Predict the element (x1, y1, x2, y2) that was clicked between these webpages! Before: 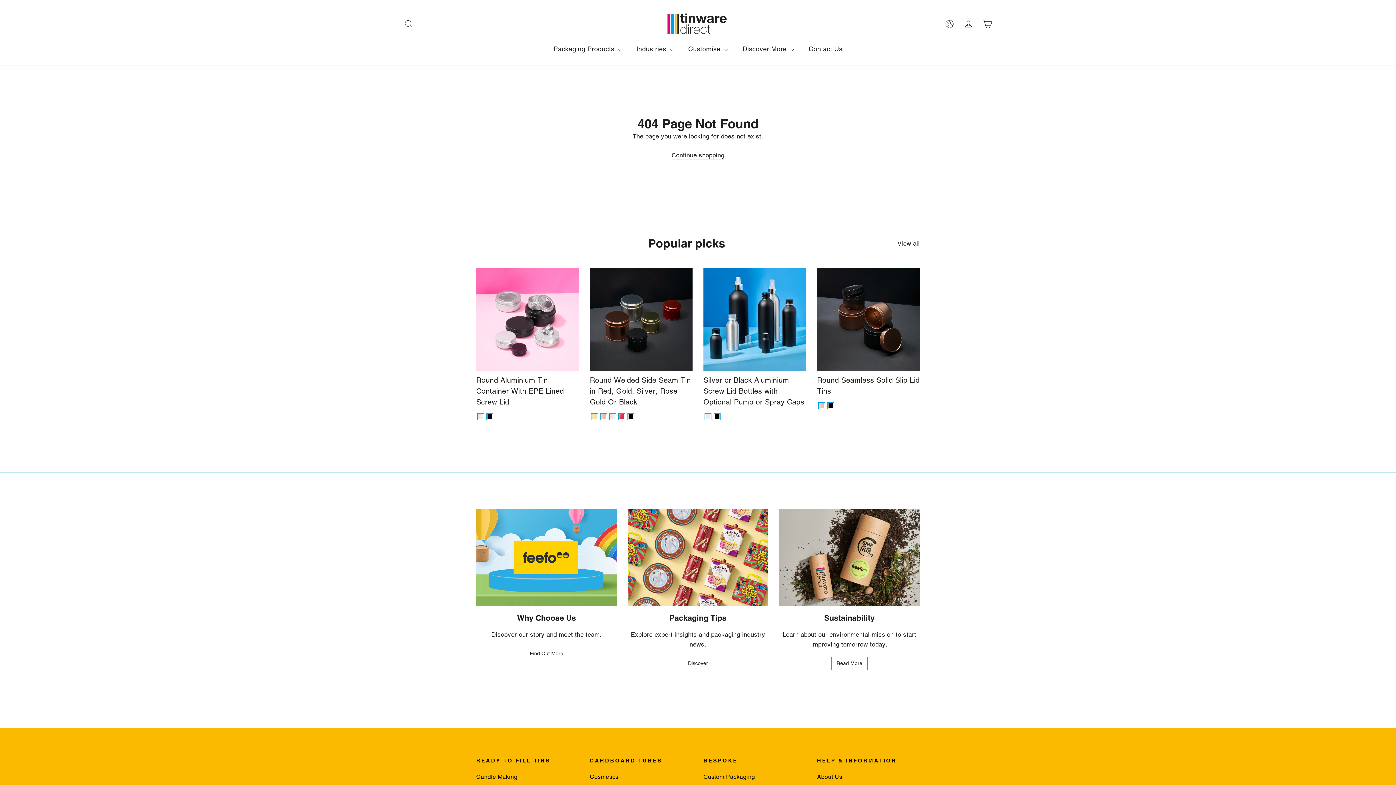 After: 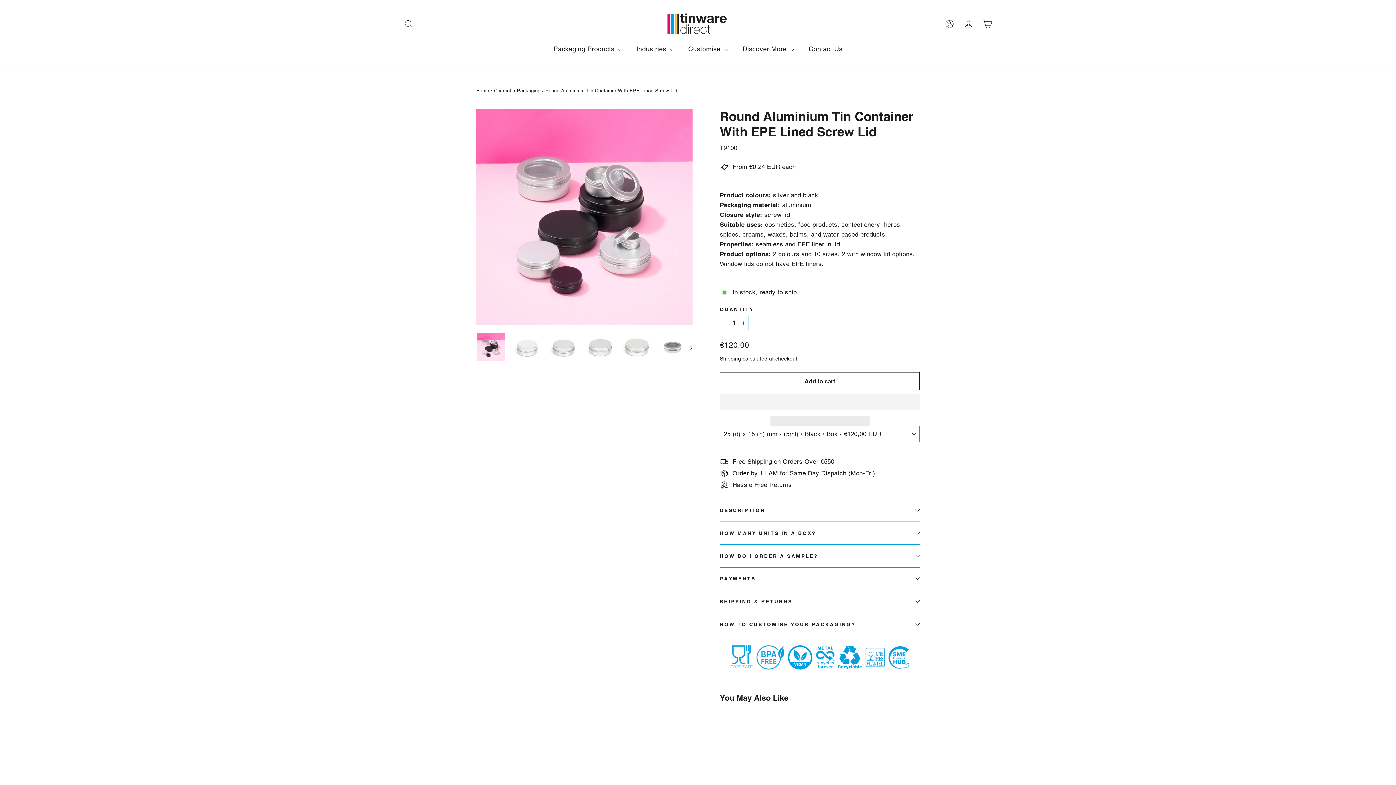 Action: bbox: (486, 413, 493, 419) label: Round Aluminium Tin Container With EPE Lined Screw Lid - Black